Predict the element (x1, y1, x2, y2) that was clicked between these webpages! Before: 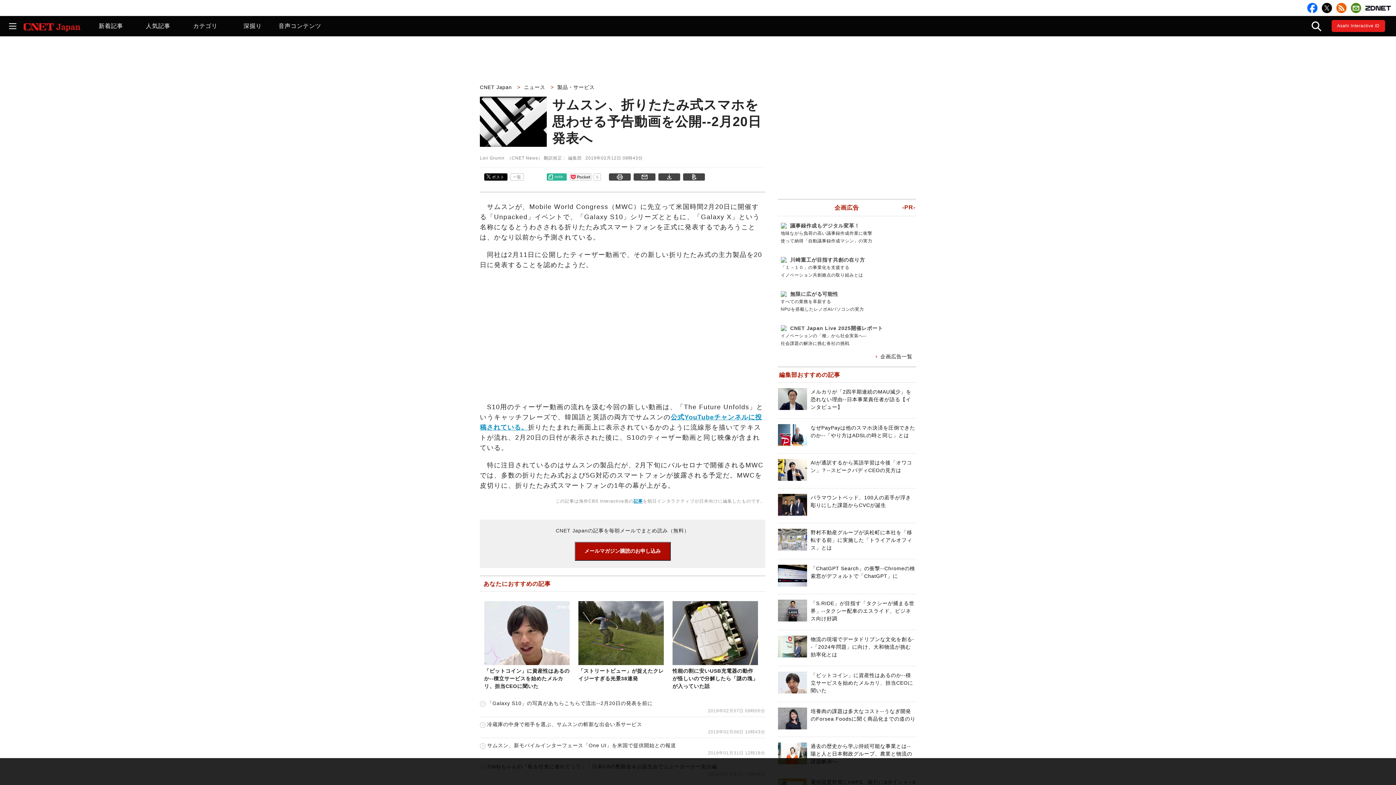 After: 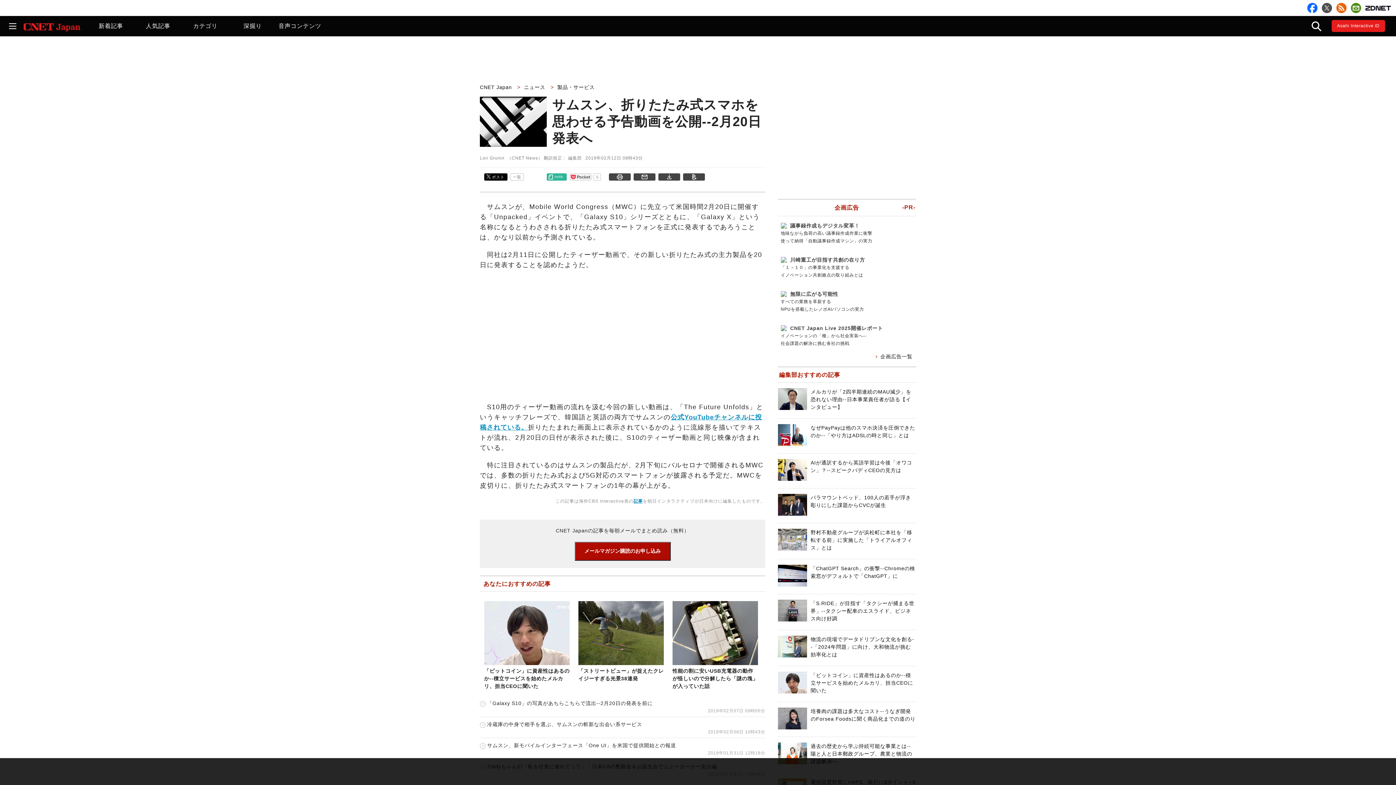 Action: bbox: (1322, 2, 1332, 13)